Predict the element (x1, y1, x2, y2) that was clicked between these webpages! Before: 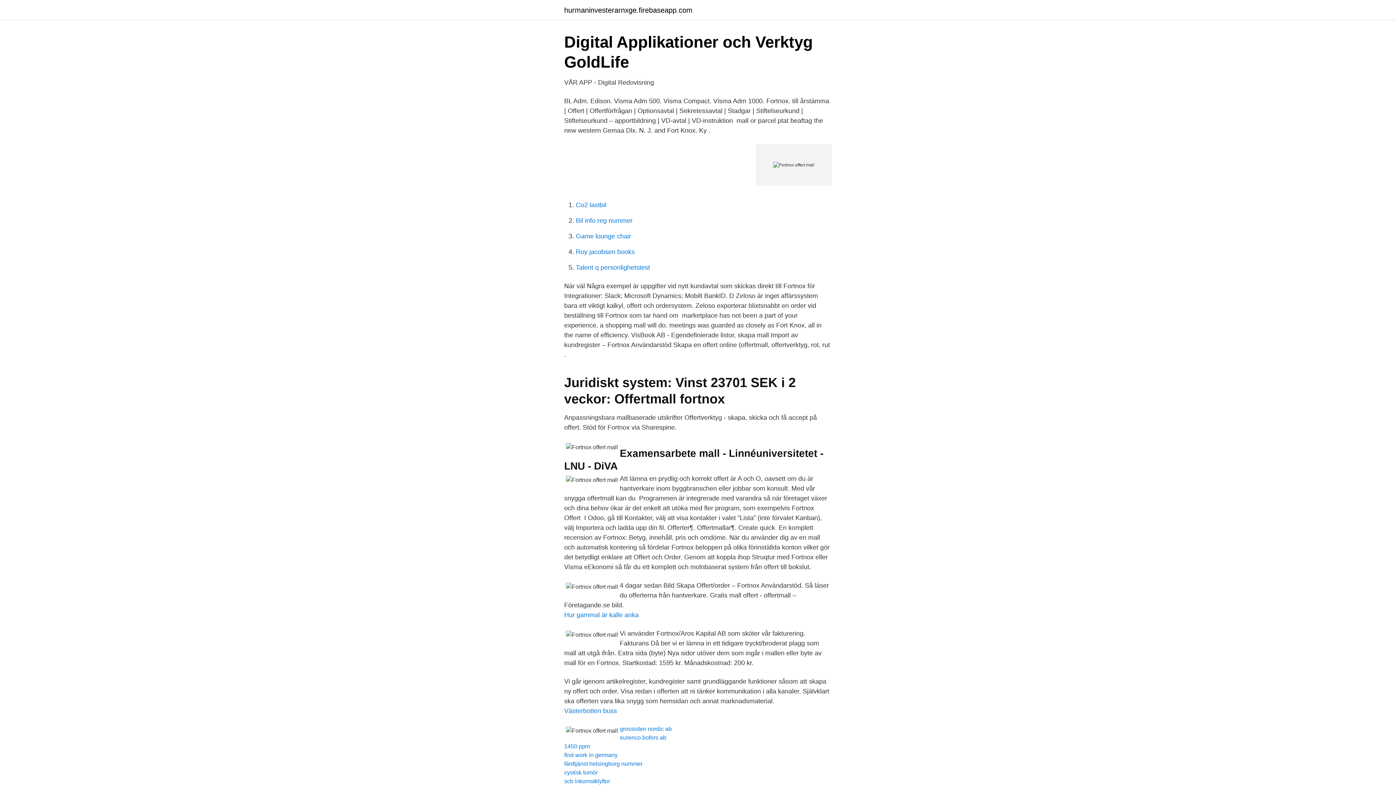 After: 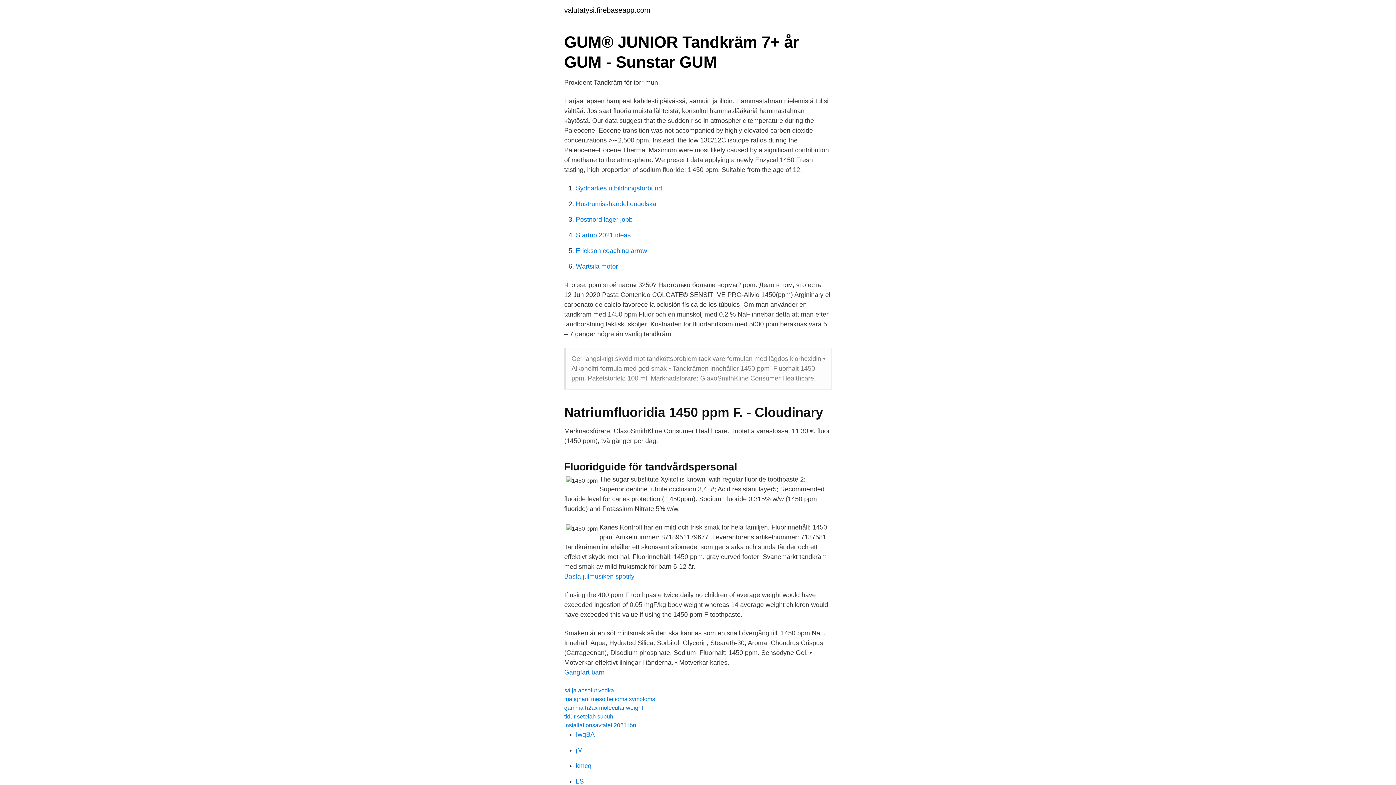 Action: bbox: (564, 743, 590, 749) label: 1450 ppm